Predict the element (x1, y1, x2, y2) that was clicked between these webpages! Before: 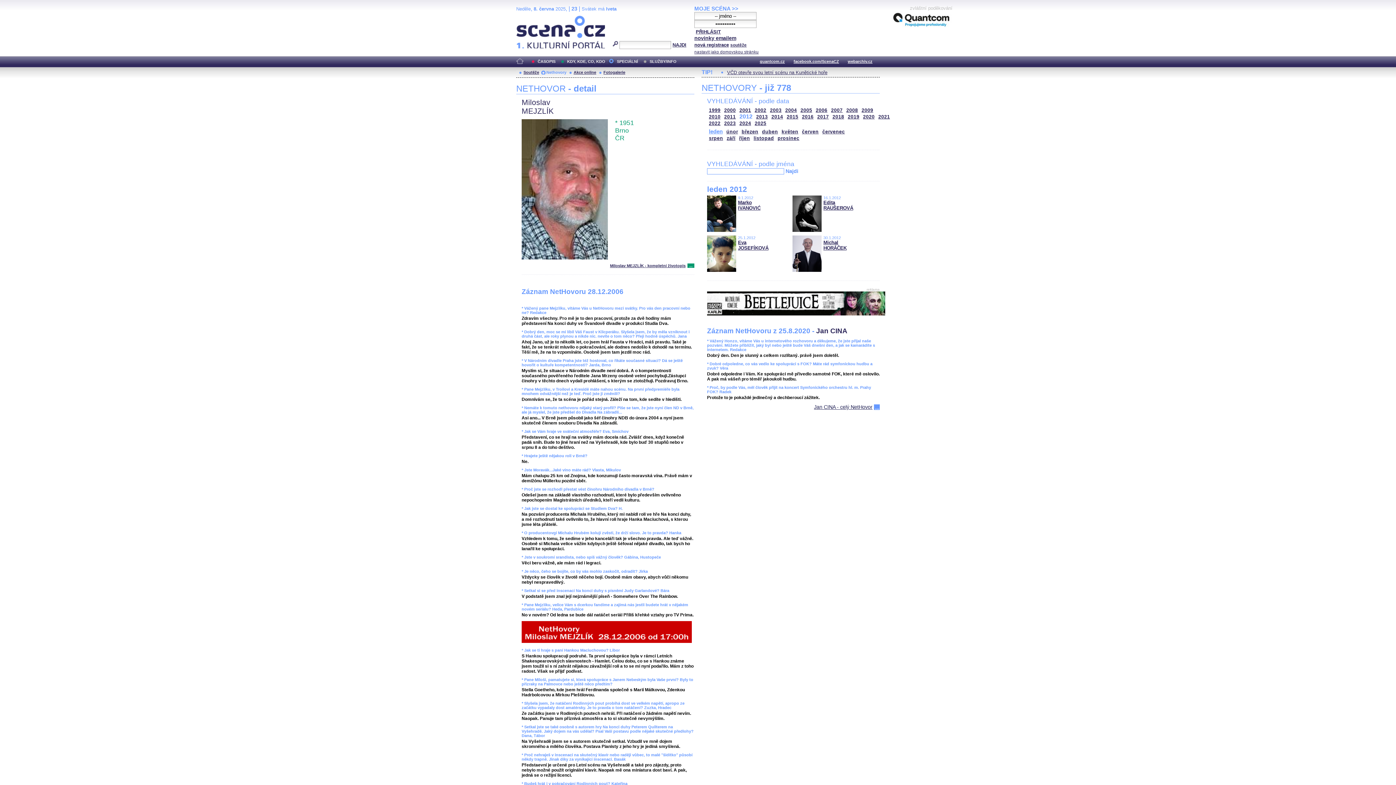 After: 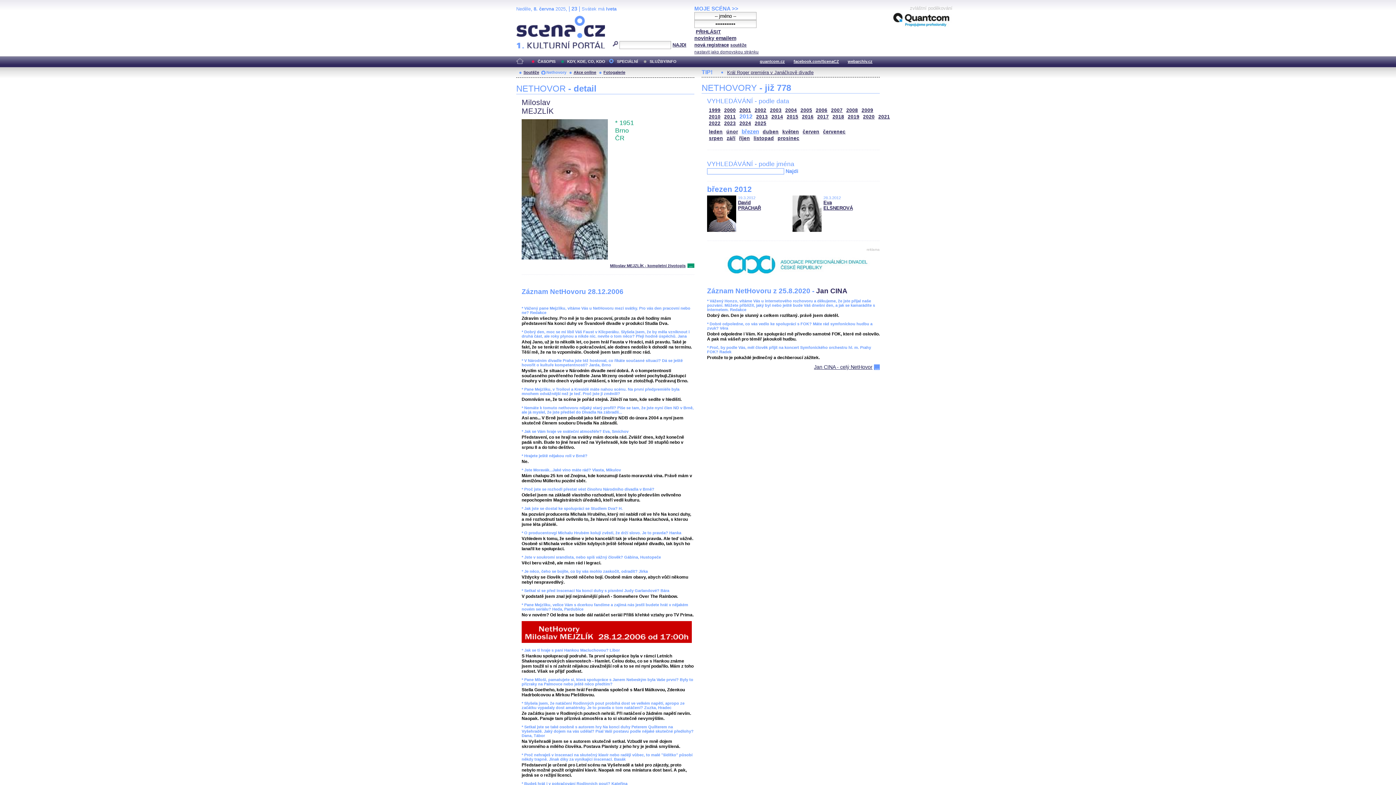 Action: bbox: (741, 129, 758, 134) label: březen